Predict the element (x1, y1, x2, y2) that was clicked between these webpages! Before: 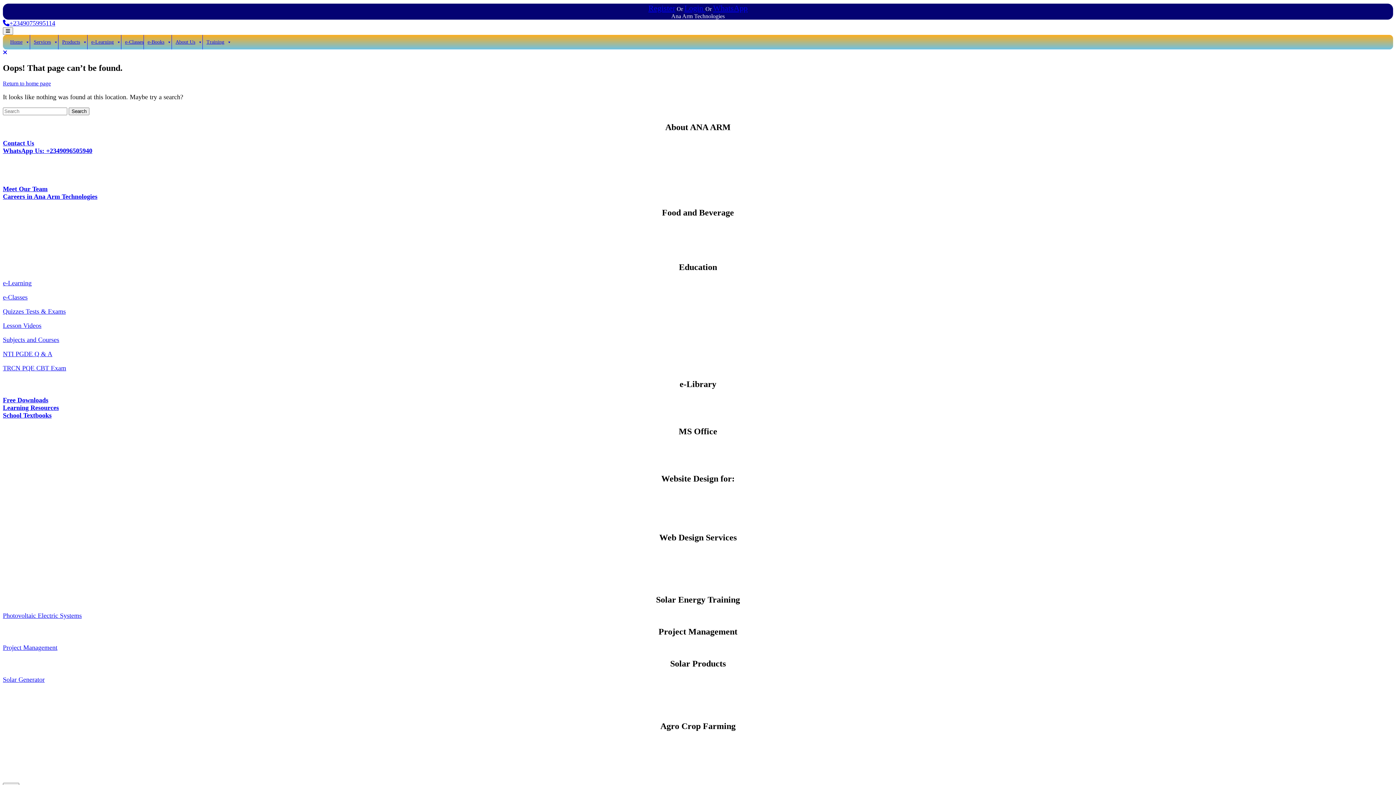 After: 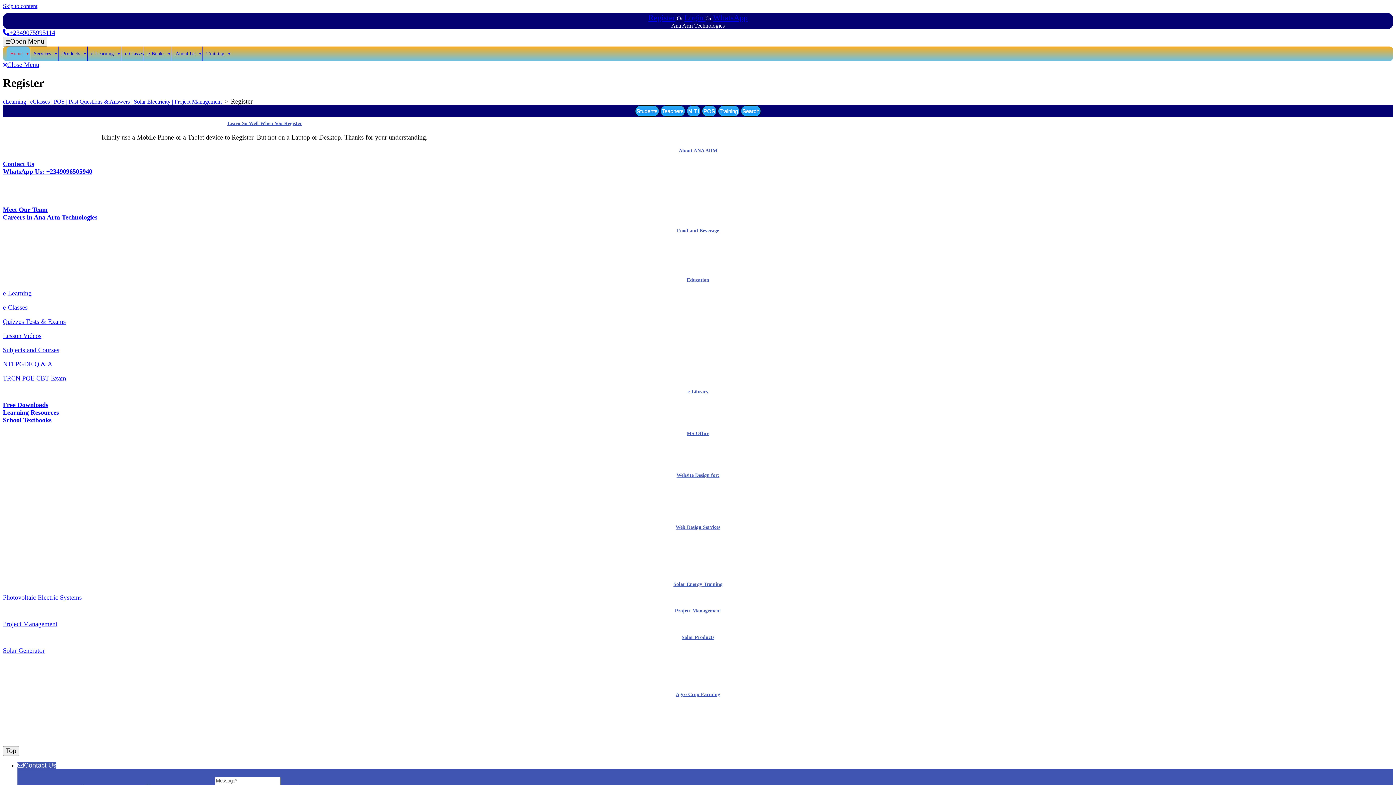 Action: label: Register bbox: (648, 3, 675, 12)